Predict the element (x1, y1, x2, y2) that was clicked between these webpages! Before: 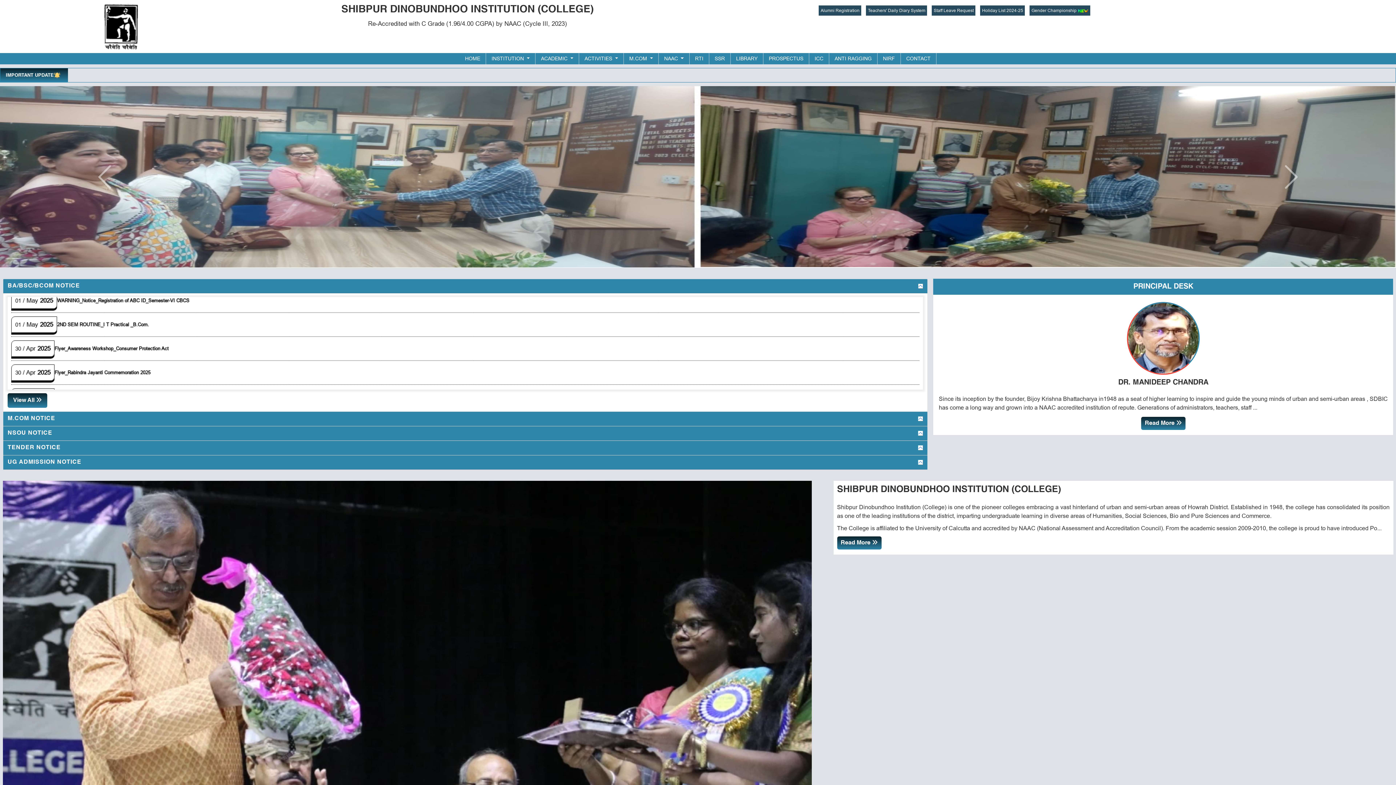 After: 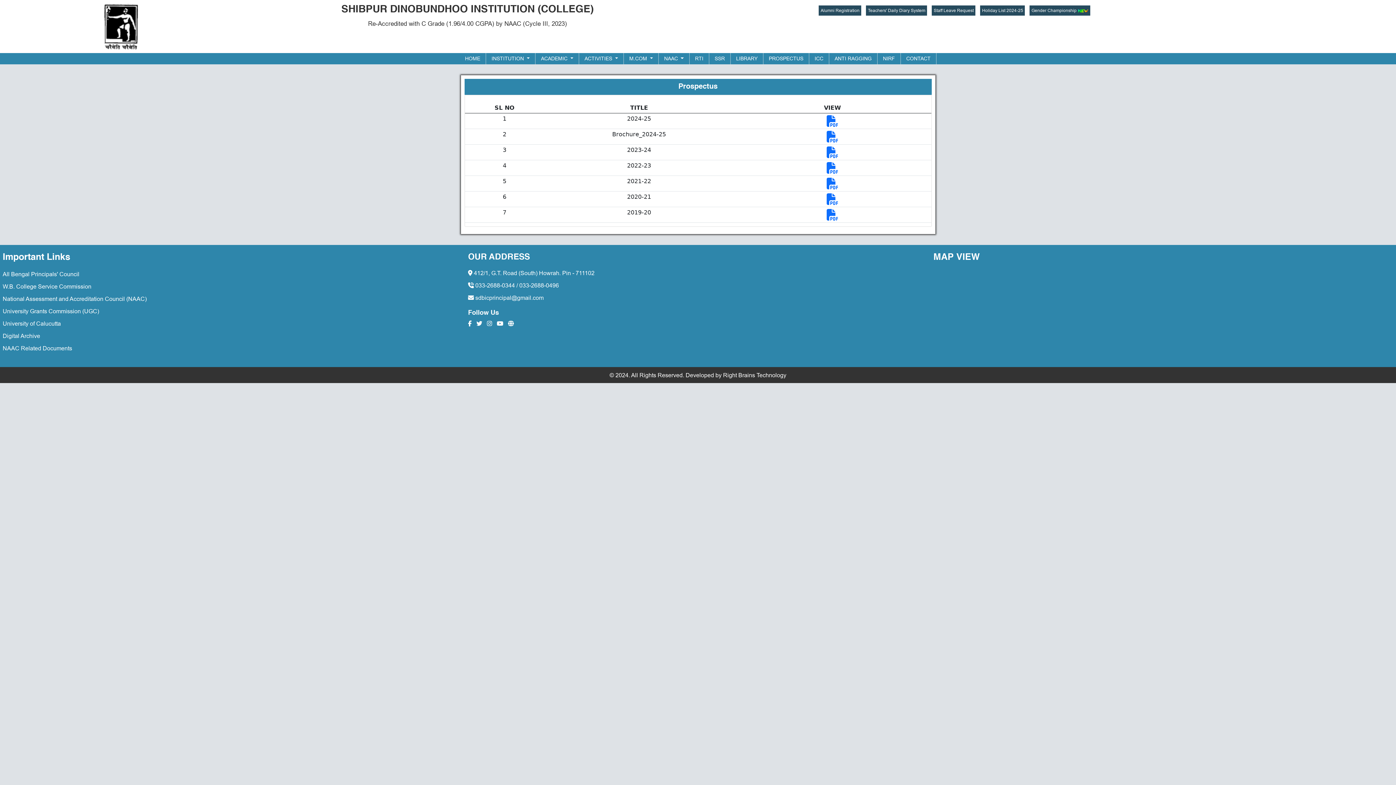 Action: label: PROSPECTUS bbox: (763, 53, 809, 64)